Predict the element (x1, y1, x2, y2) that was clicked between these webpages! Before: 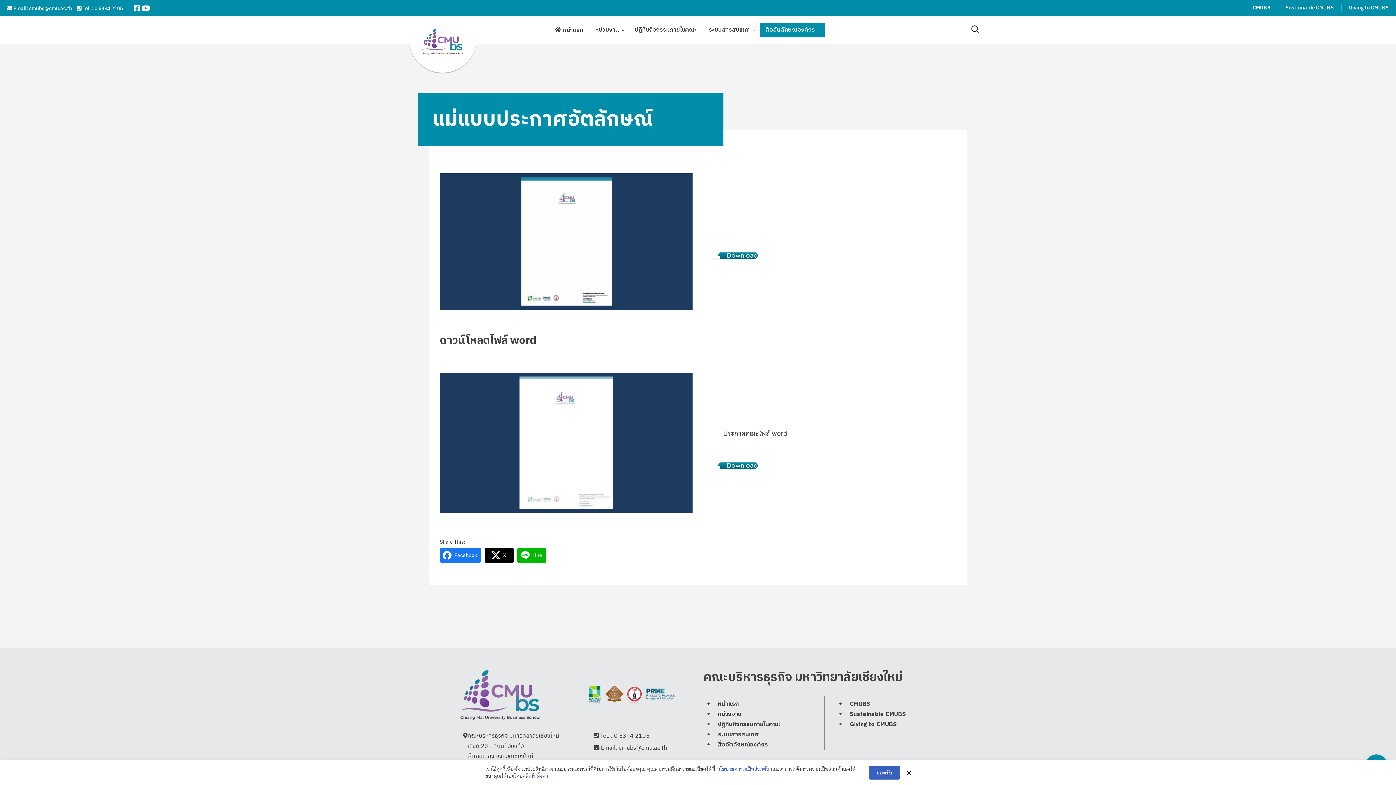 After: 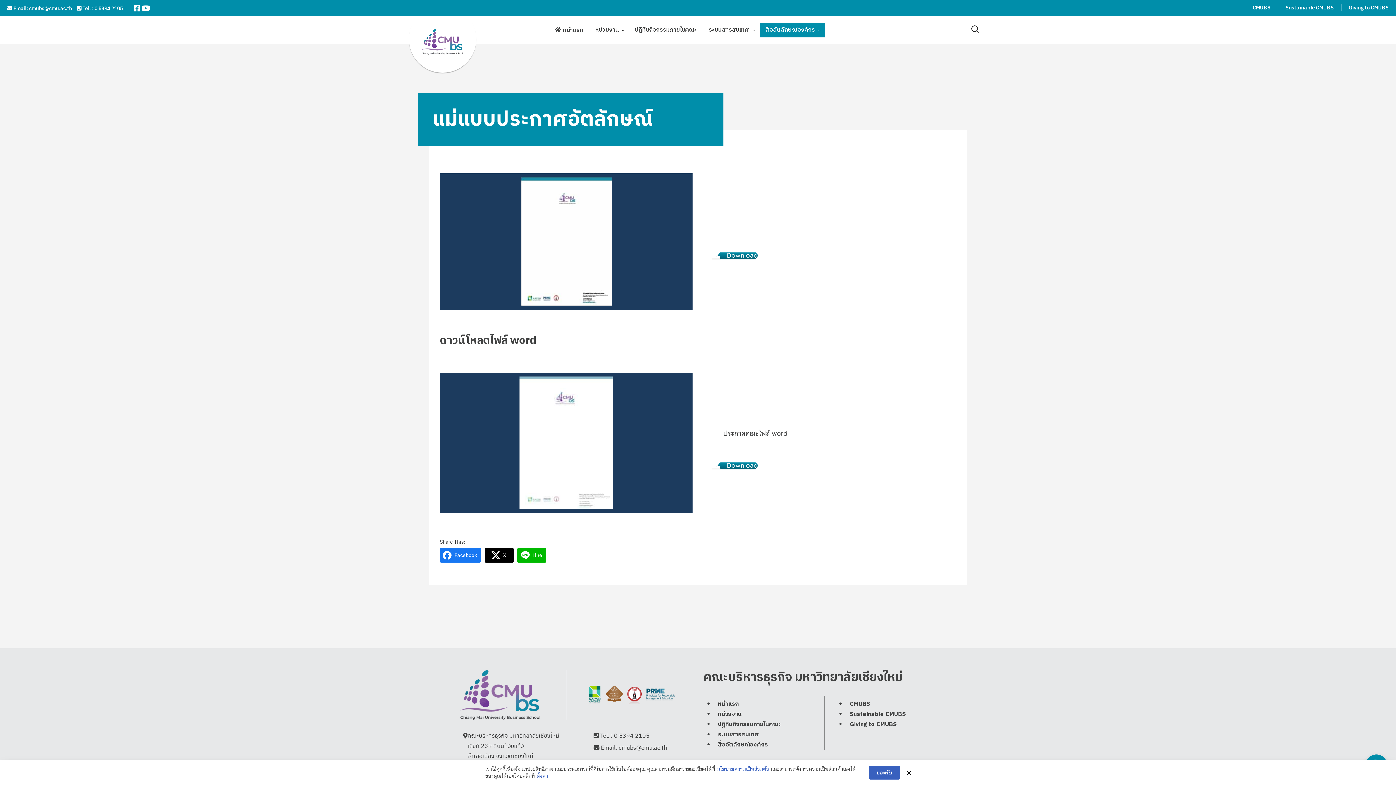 Action: label: แม่แบบประกาศอัตลักษณ์ bbox: (432, 107, 709, 132)